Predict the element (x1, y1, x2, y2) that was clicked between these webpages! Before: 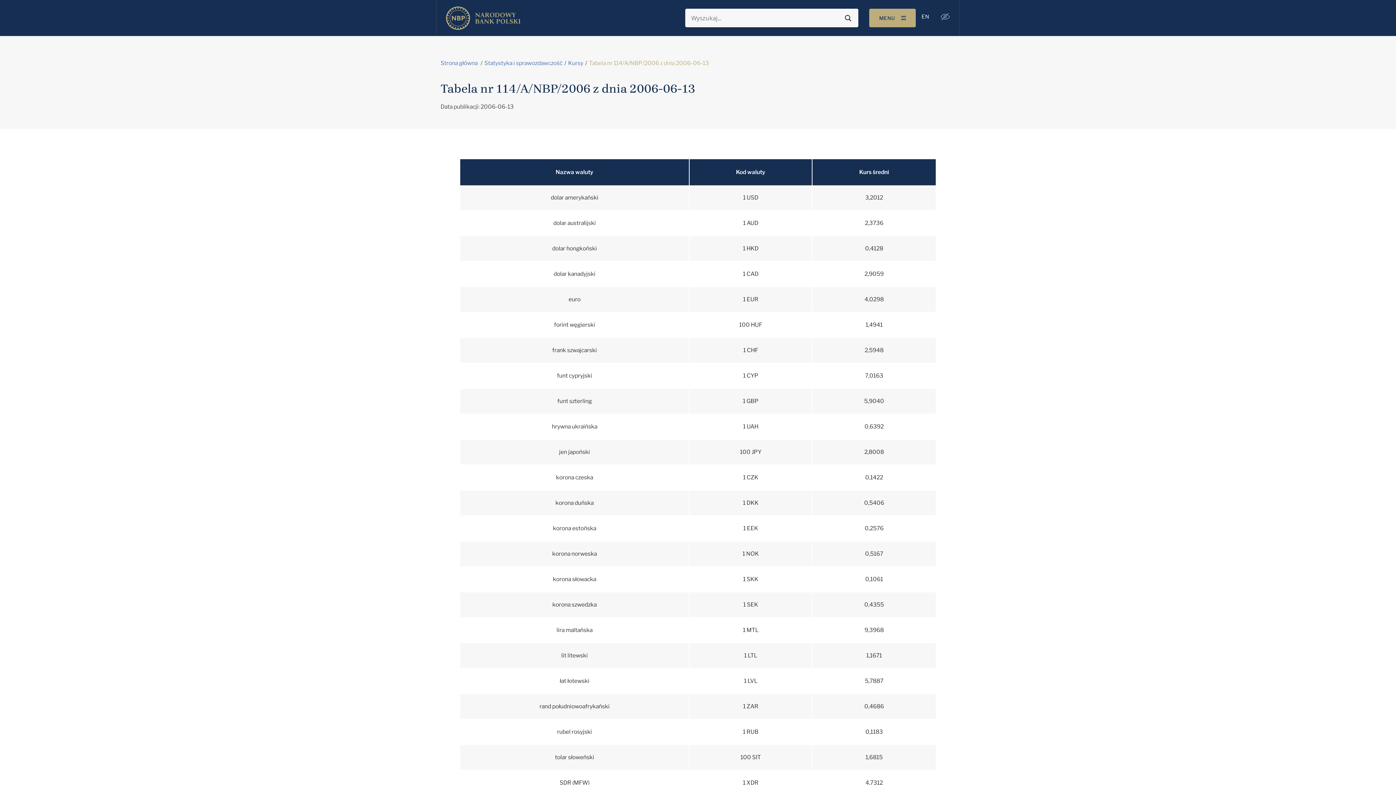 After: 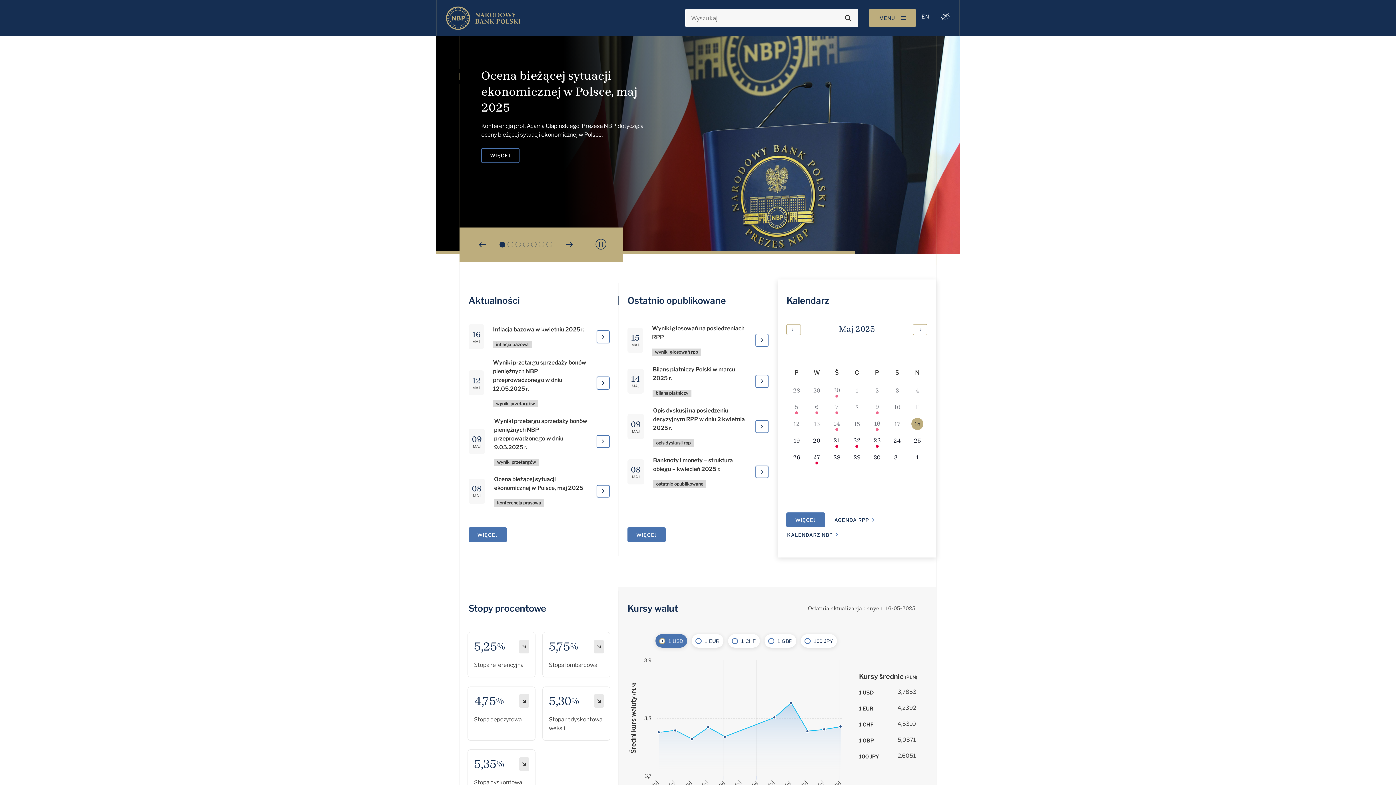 Action: bbox: (440, 6, 520, 29)